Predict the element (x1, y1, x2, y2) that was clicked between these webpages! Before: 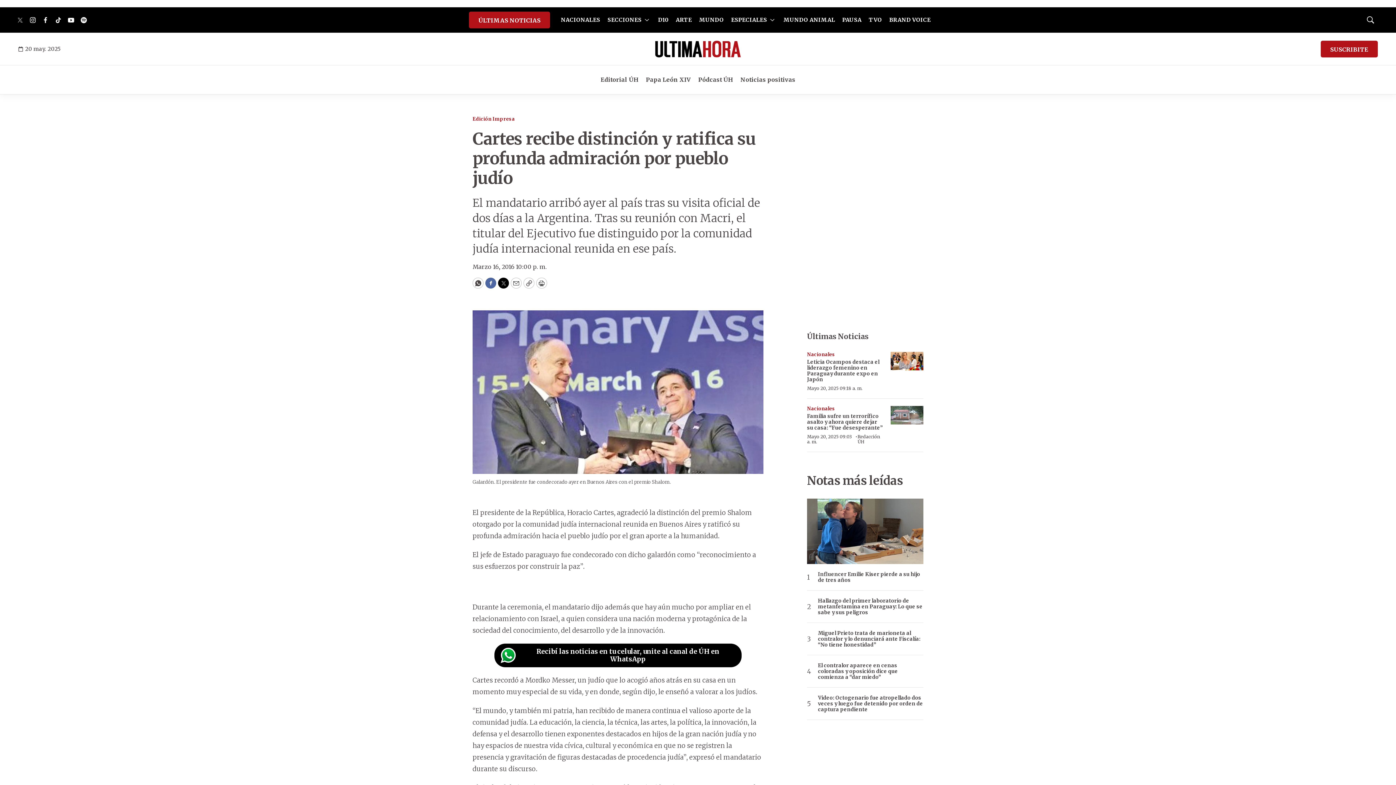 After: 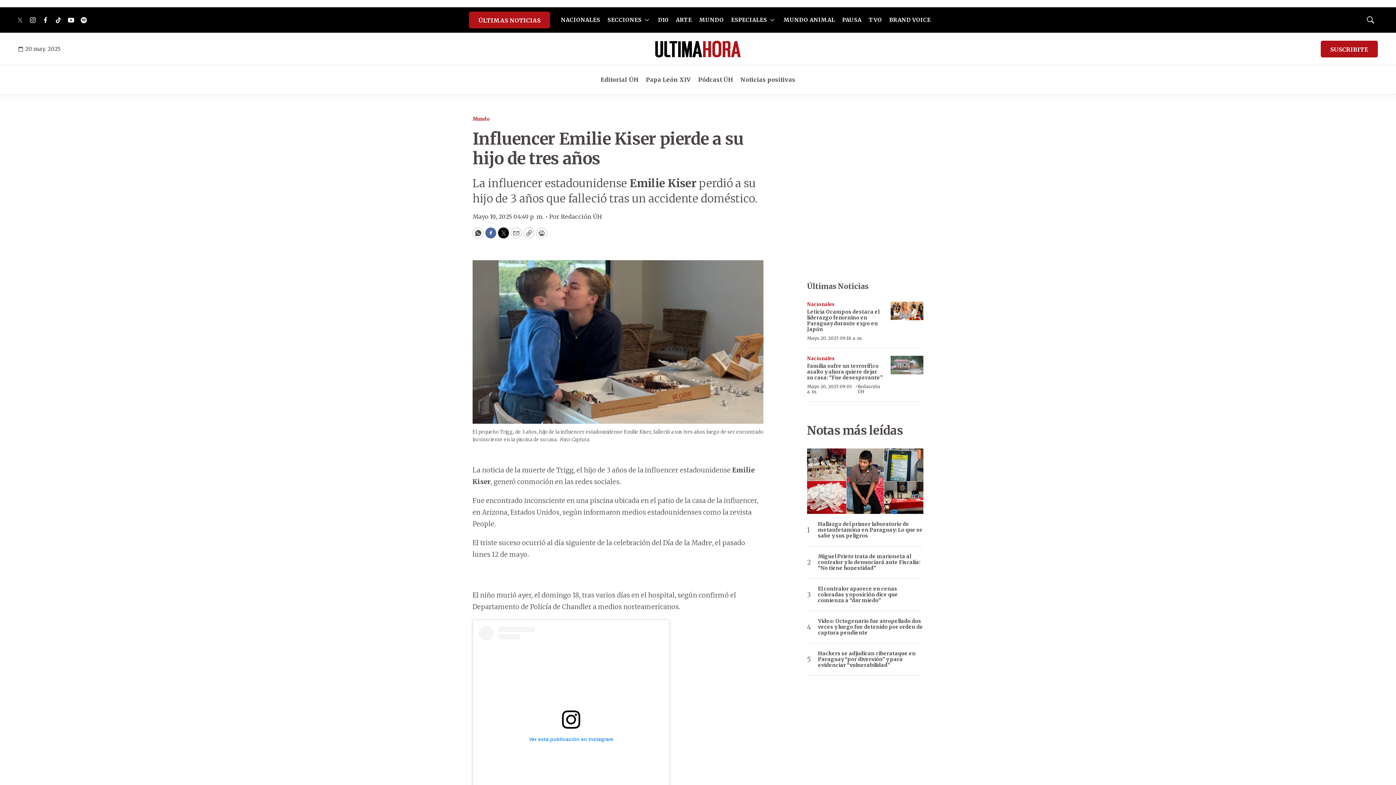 Action: bbox: (818, 571, 923, 583) label: Influencer Emilie Kiser pierde a su hijo de tres años